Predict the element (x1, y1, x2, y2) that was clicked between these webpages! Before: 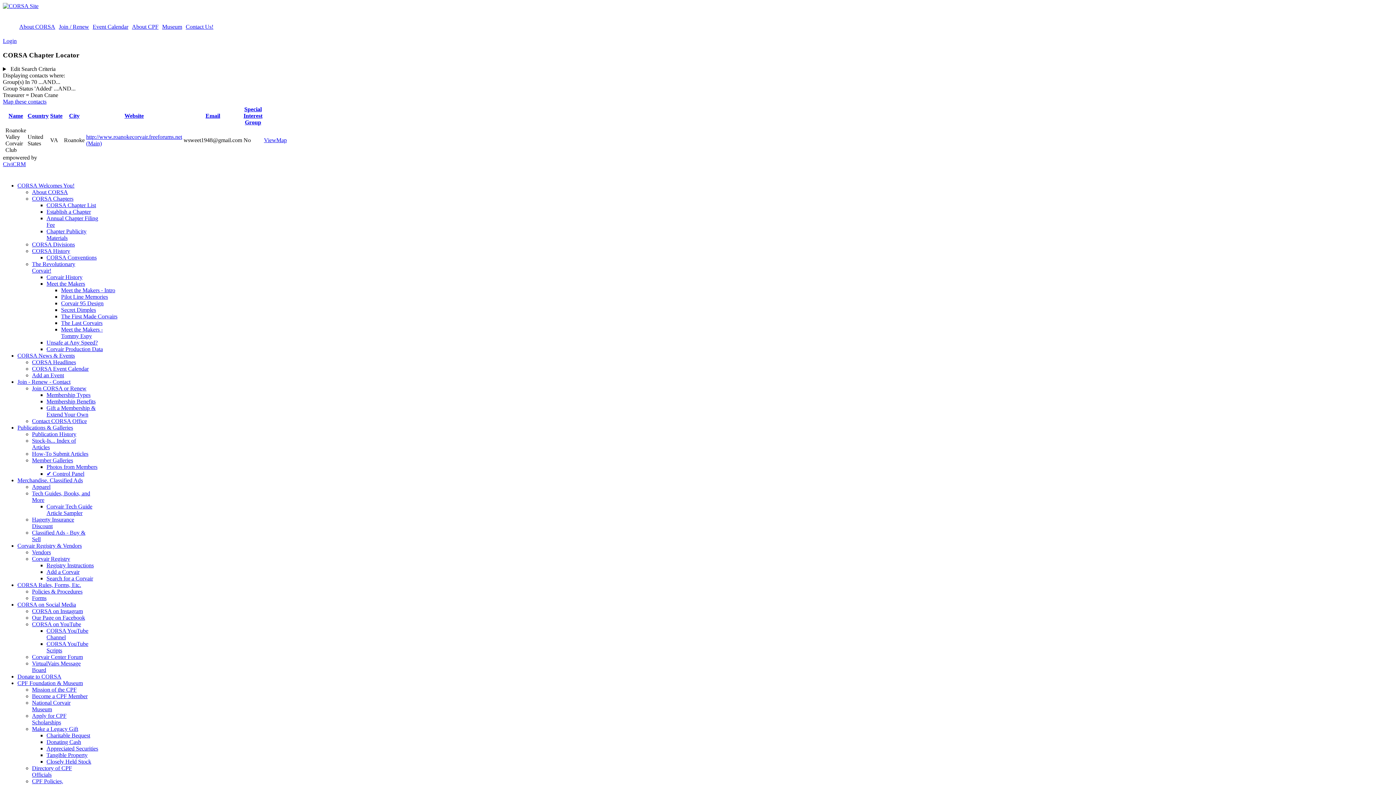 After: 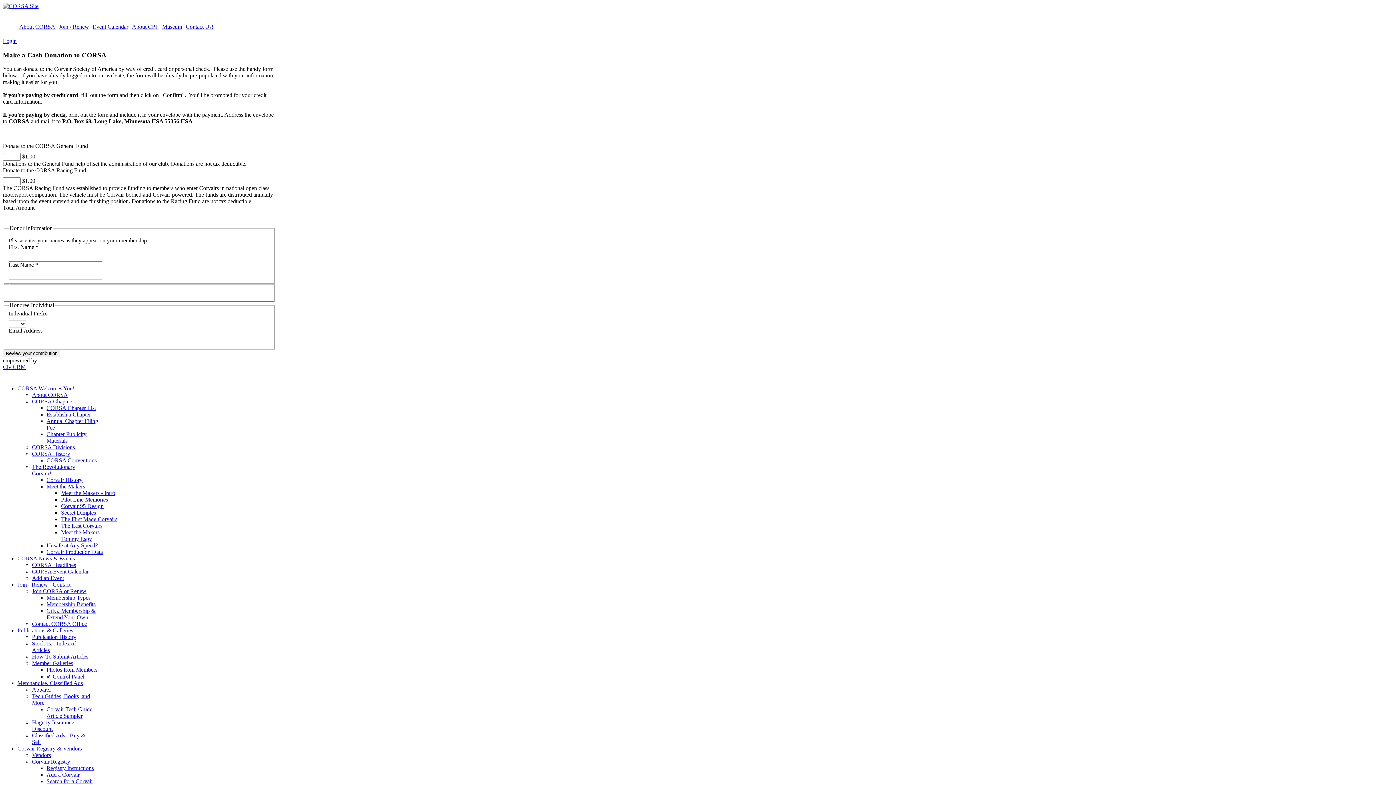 Action: bbox: (17, 673, 61, 680) label: Donate to CORSA